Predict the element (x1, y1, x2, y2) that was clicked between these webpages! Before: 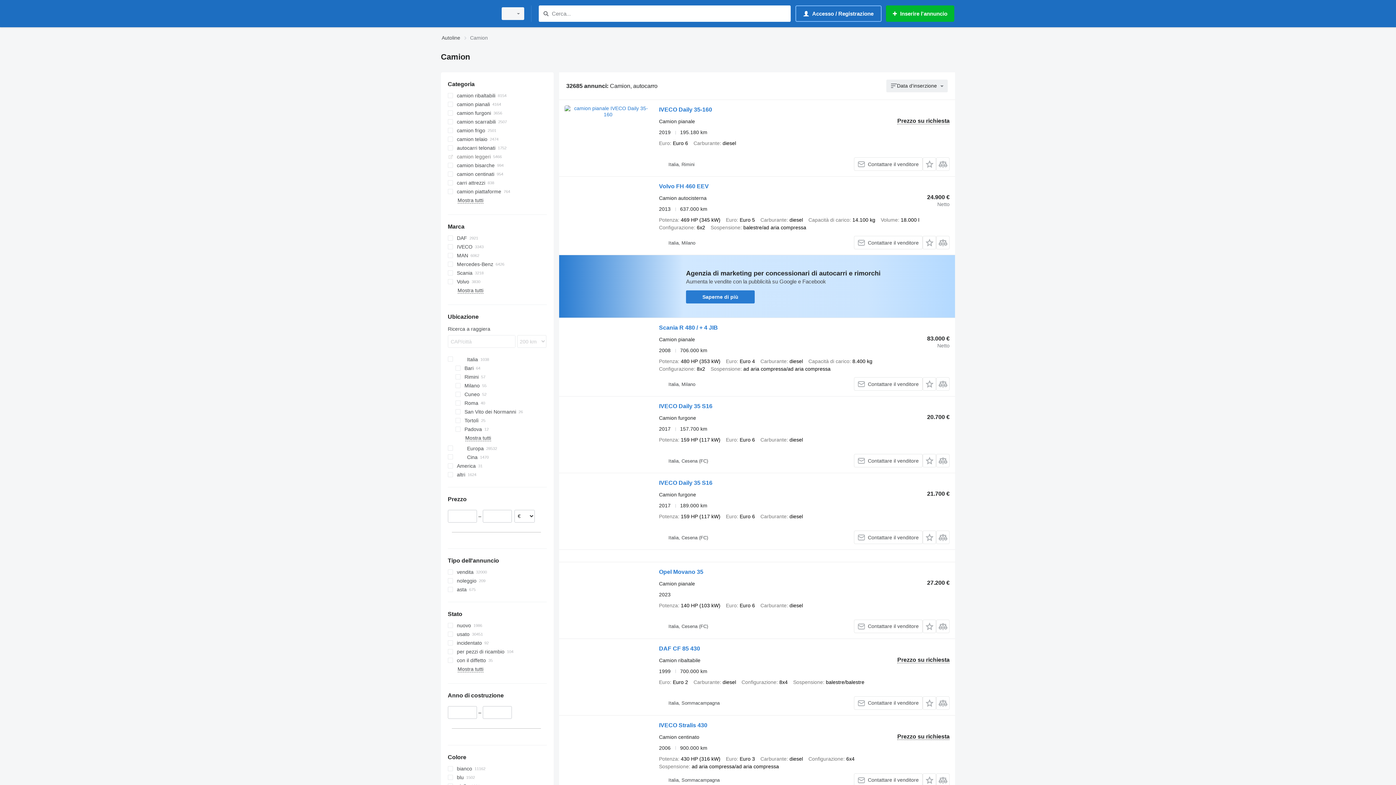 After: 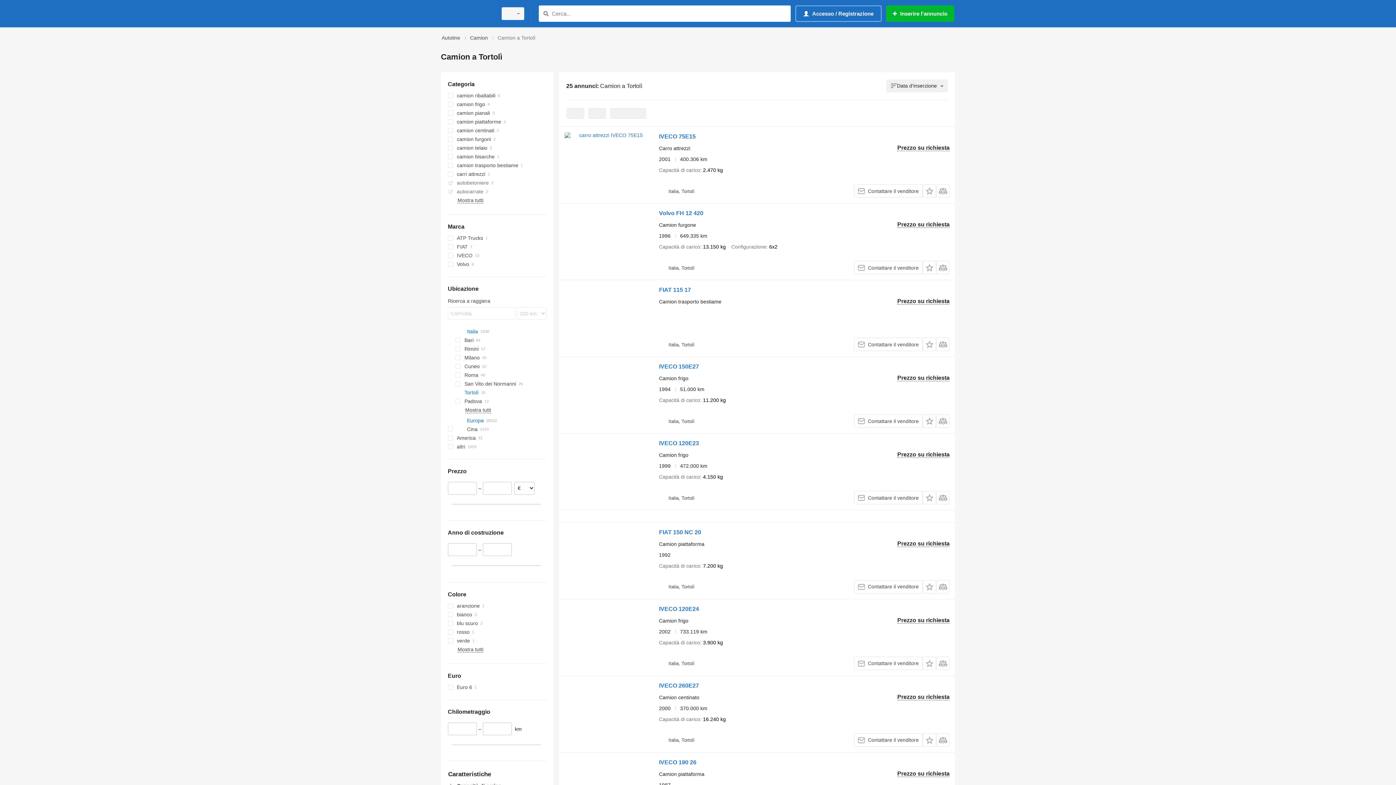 Action: label: Tortolì bbox: (455, 416, 546, 425)